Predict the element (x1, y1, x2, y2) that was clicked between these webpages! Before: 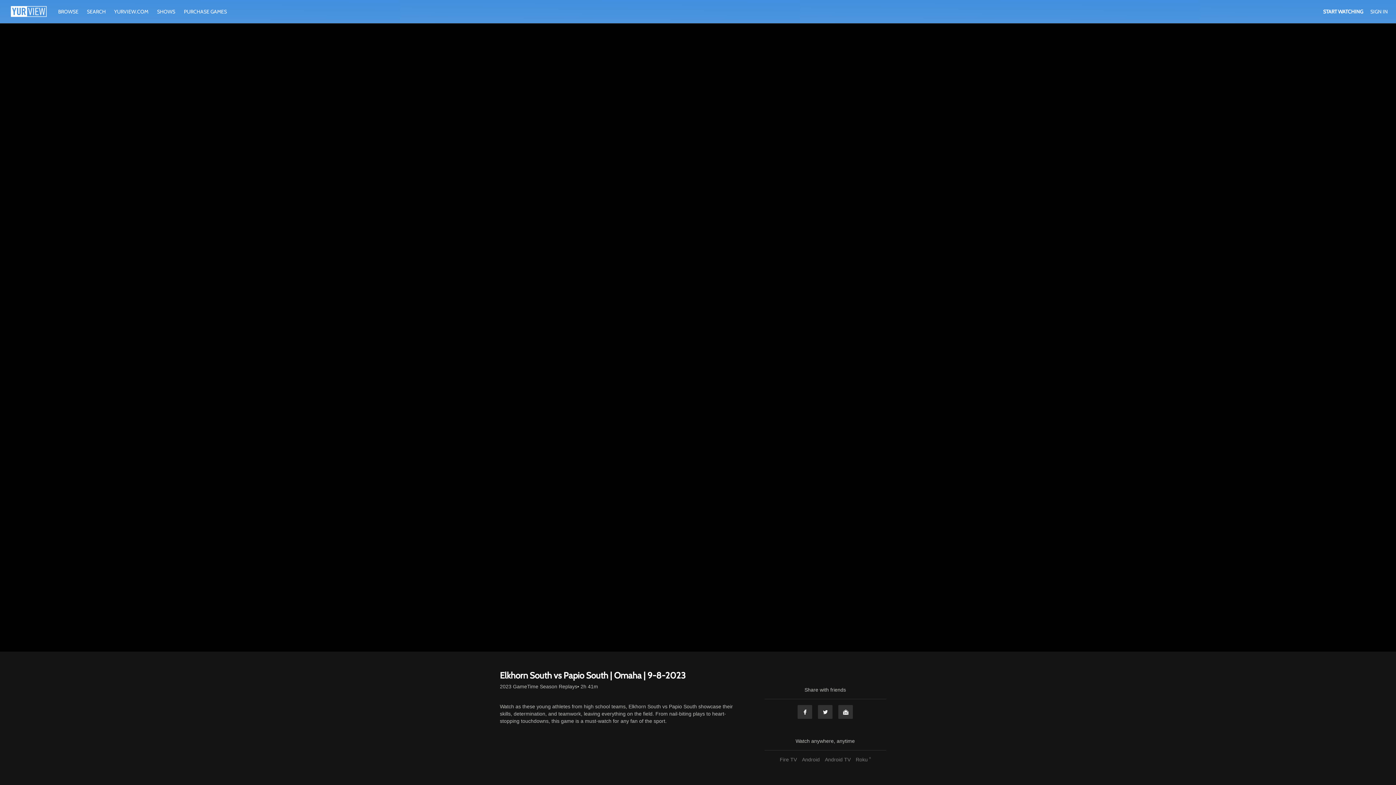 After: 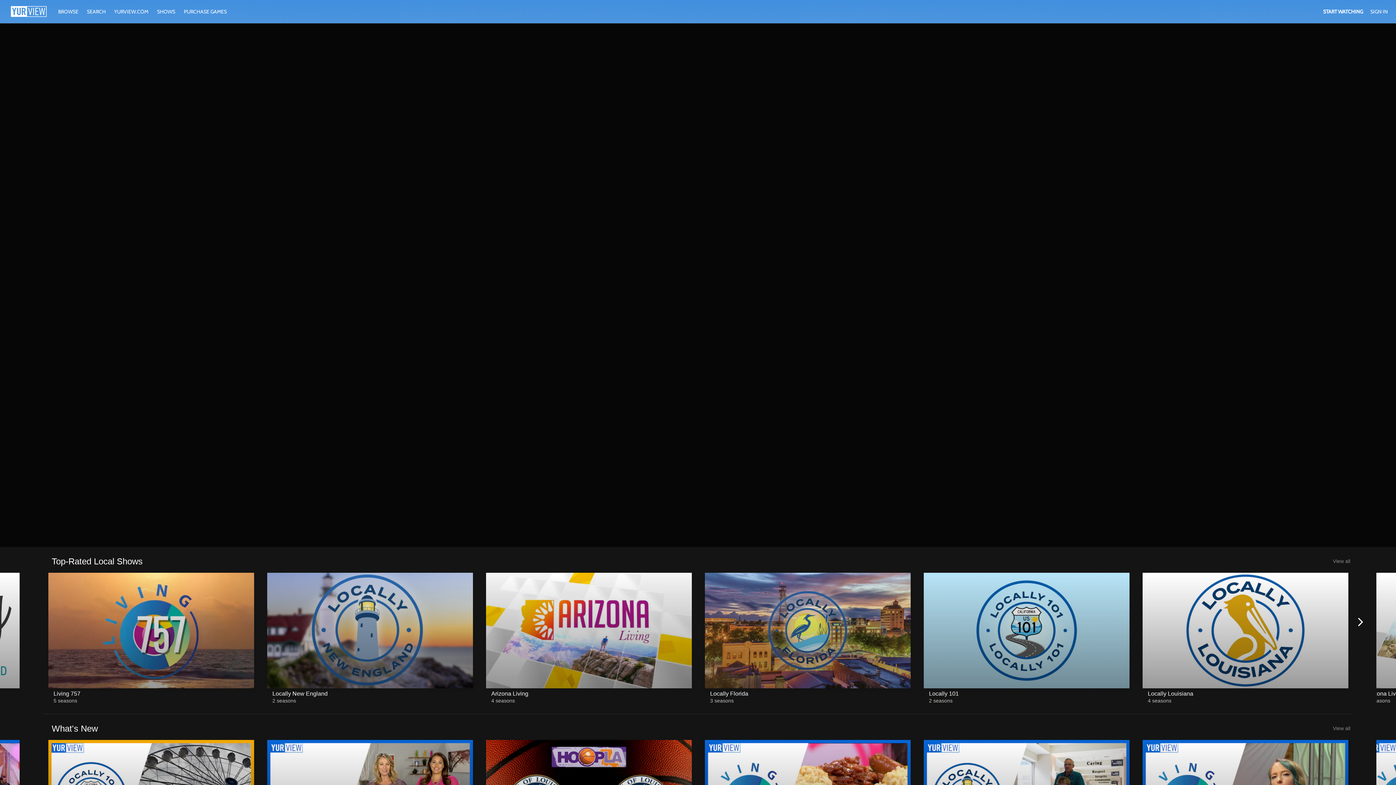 Action: bbox: (54, 8, 83, 14) label: BROWSE 